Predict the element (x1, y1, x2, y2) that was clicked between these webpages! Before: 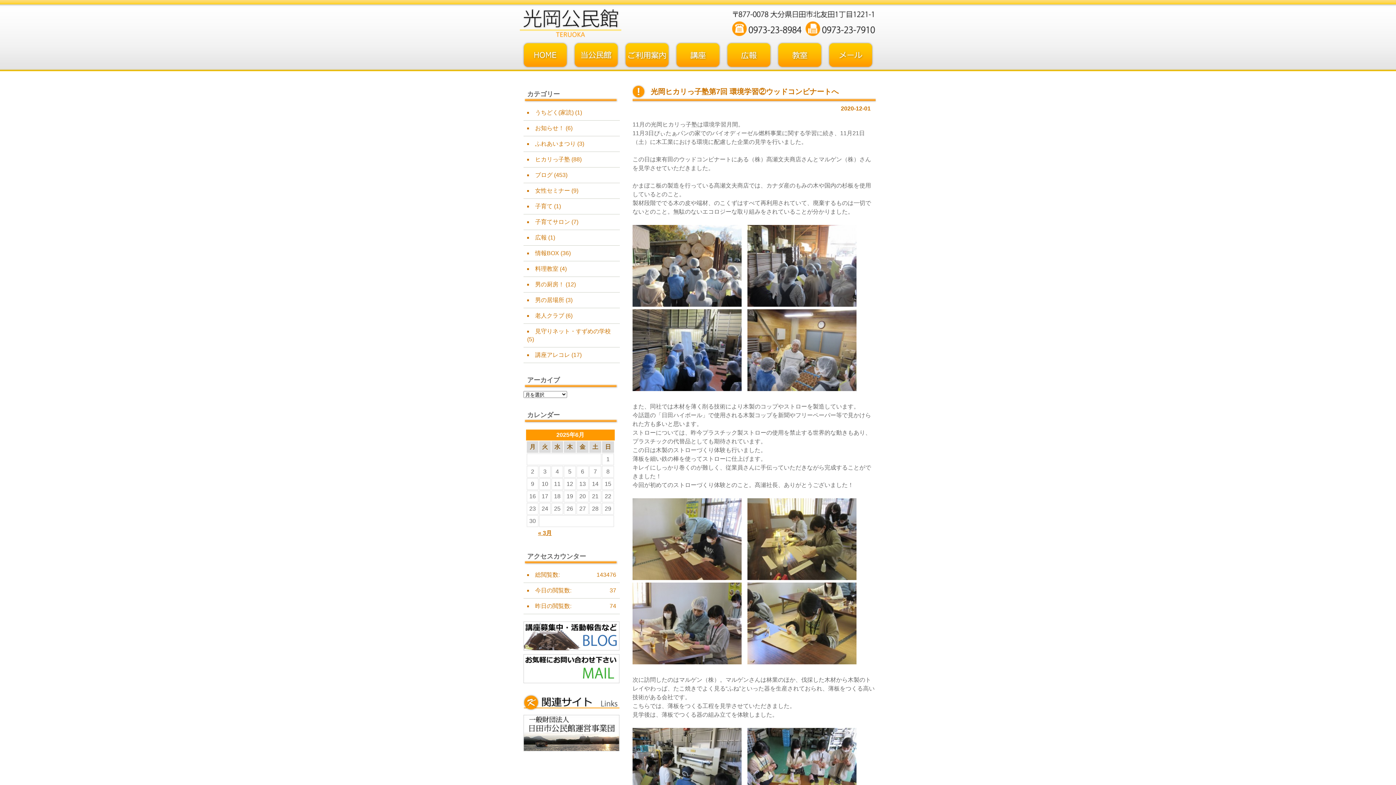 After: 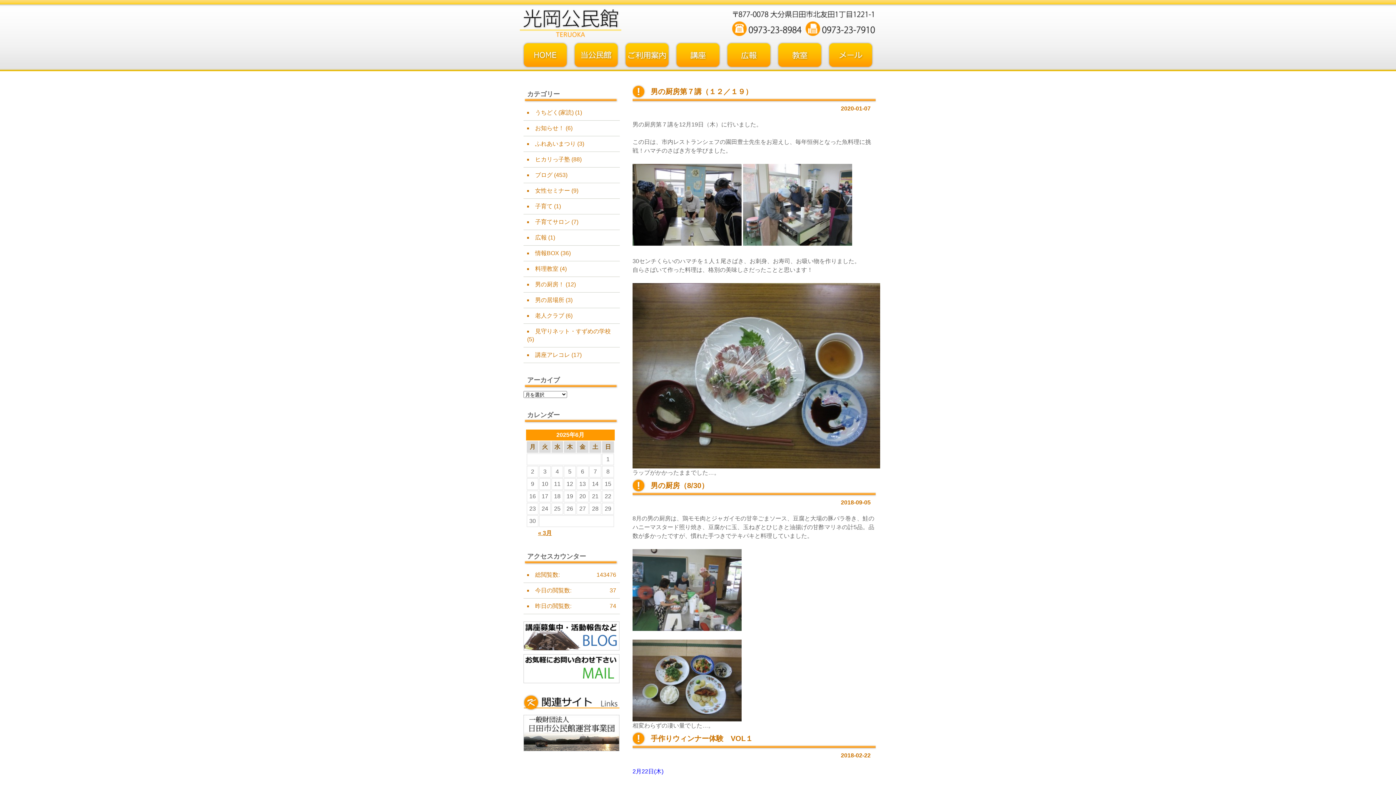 Action: bbox: (535, 281, 564, 287) label: 男の厨房！